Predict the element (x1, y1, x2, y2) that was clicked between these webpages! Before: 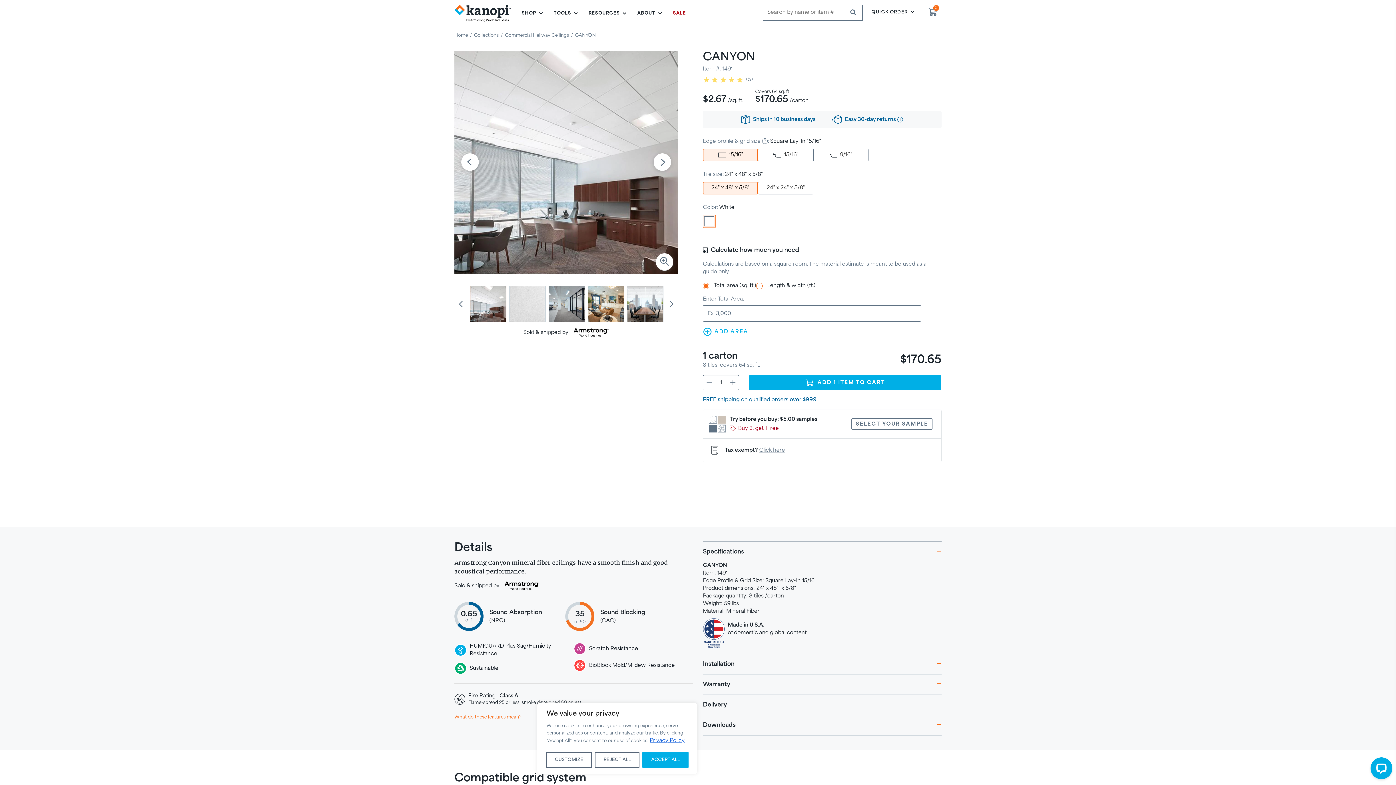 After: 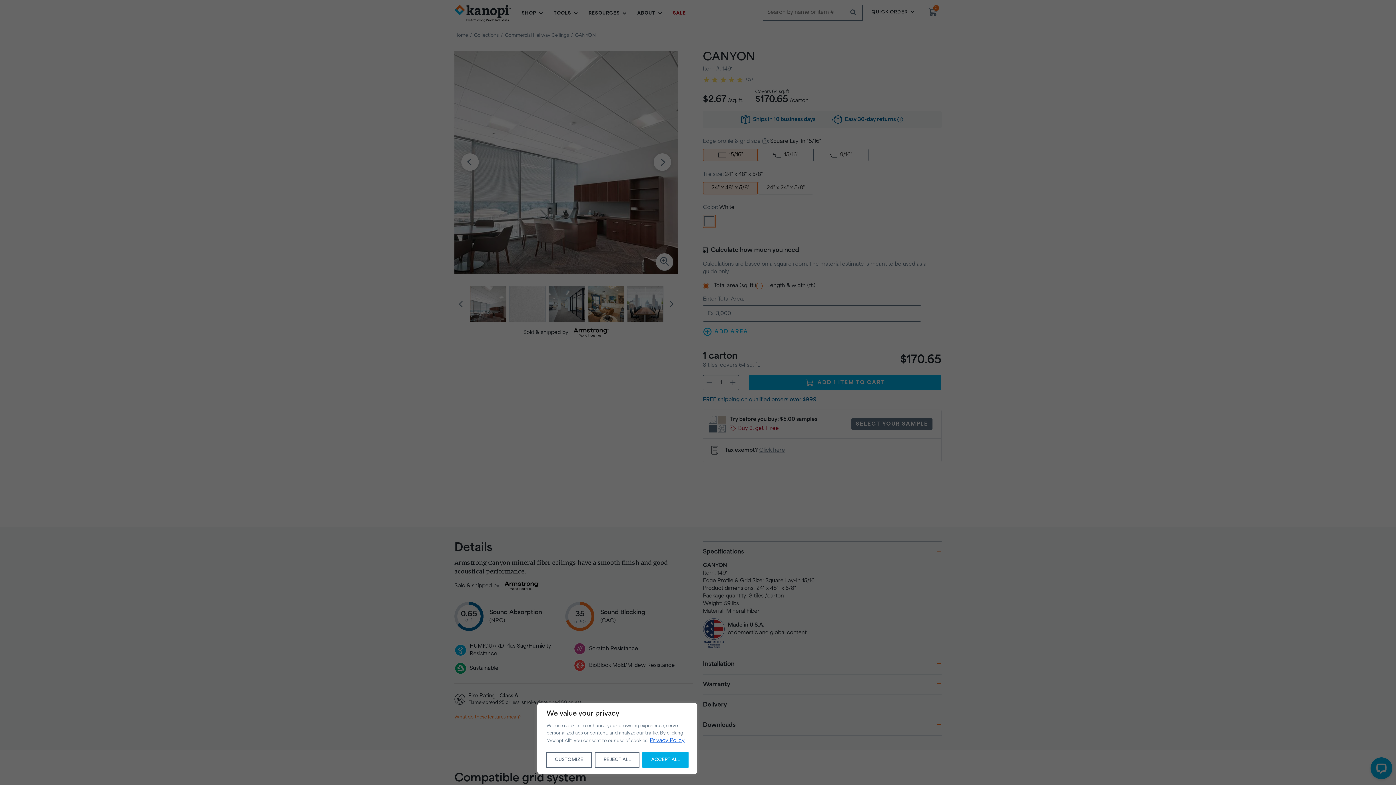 Action: bbox: (851, 418, 932, 430) label: SELECT YOUR SAMPLE